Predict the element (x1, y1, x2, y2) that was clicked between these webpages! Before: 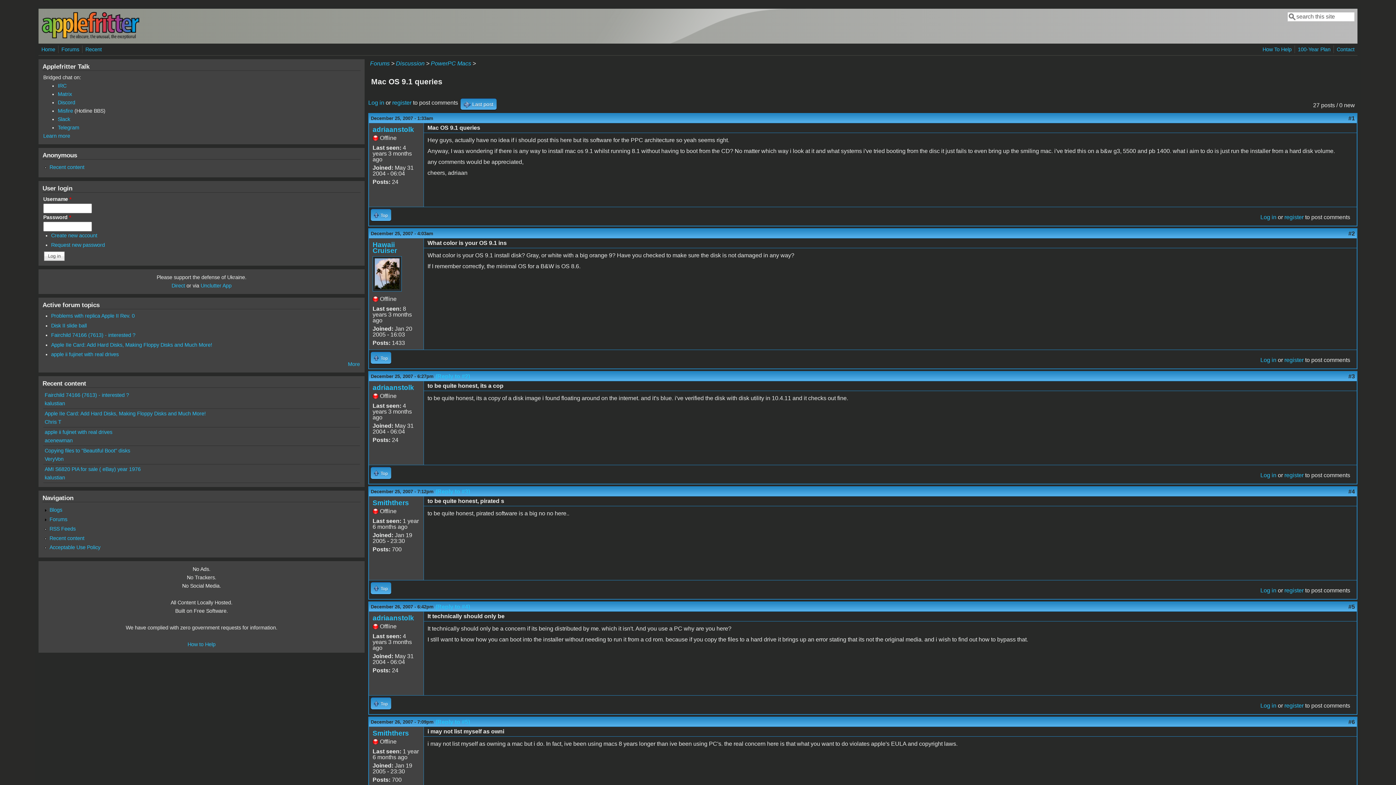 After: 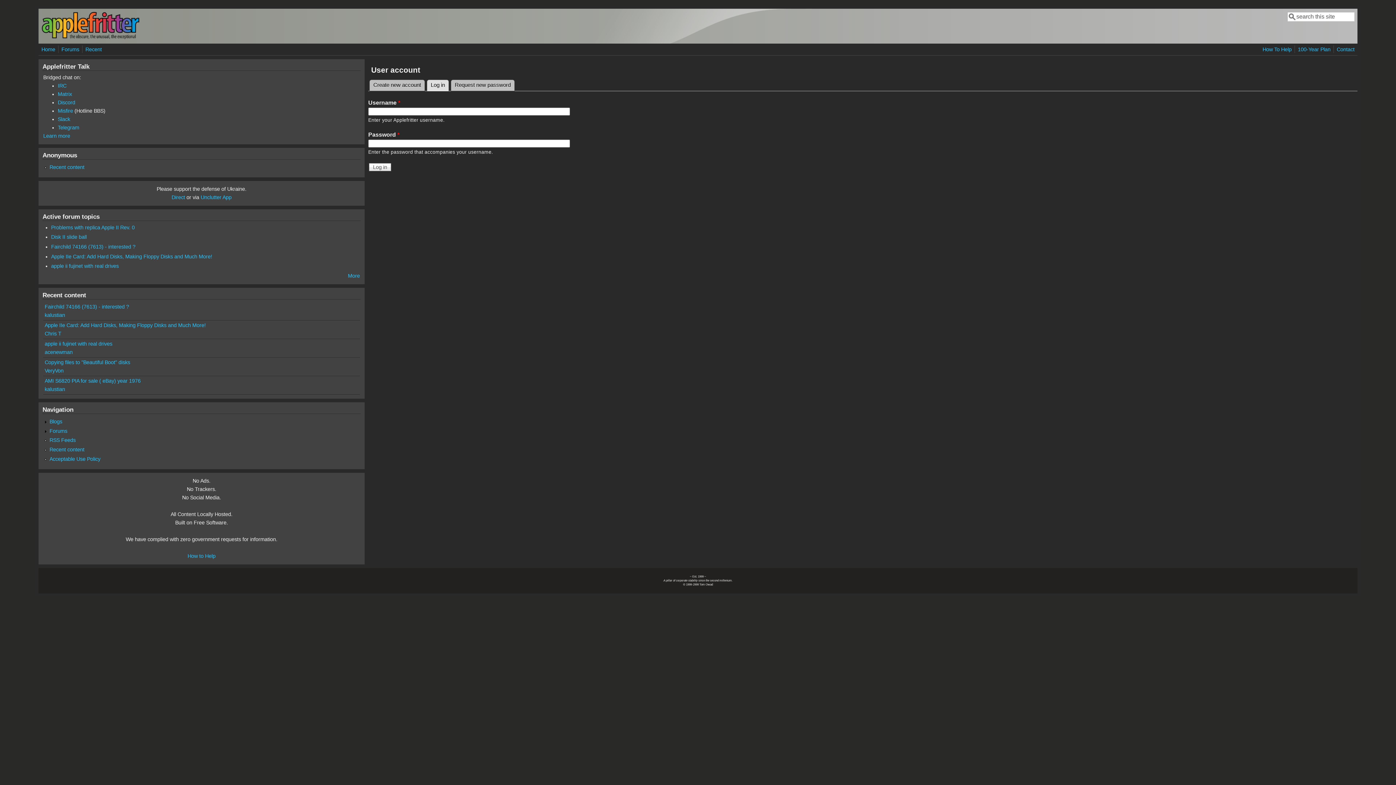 Action: label: Log in bbox: (1260, 702, 1276, 709)